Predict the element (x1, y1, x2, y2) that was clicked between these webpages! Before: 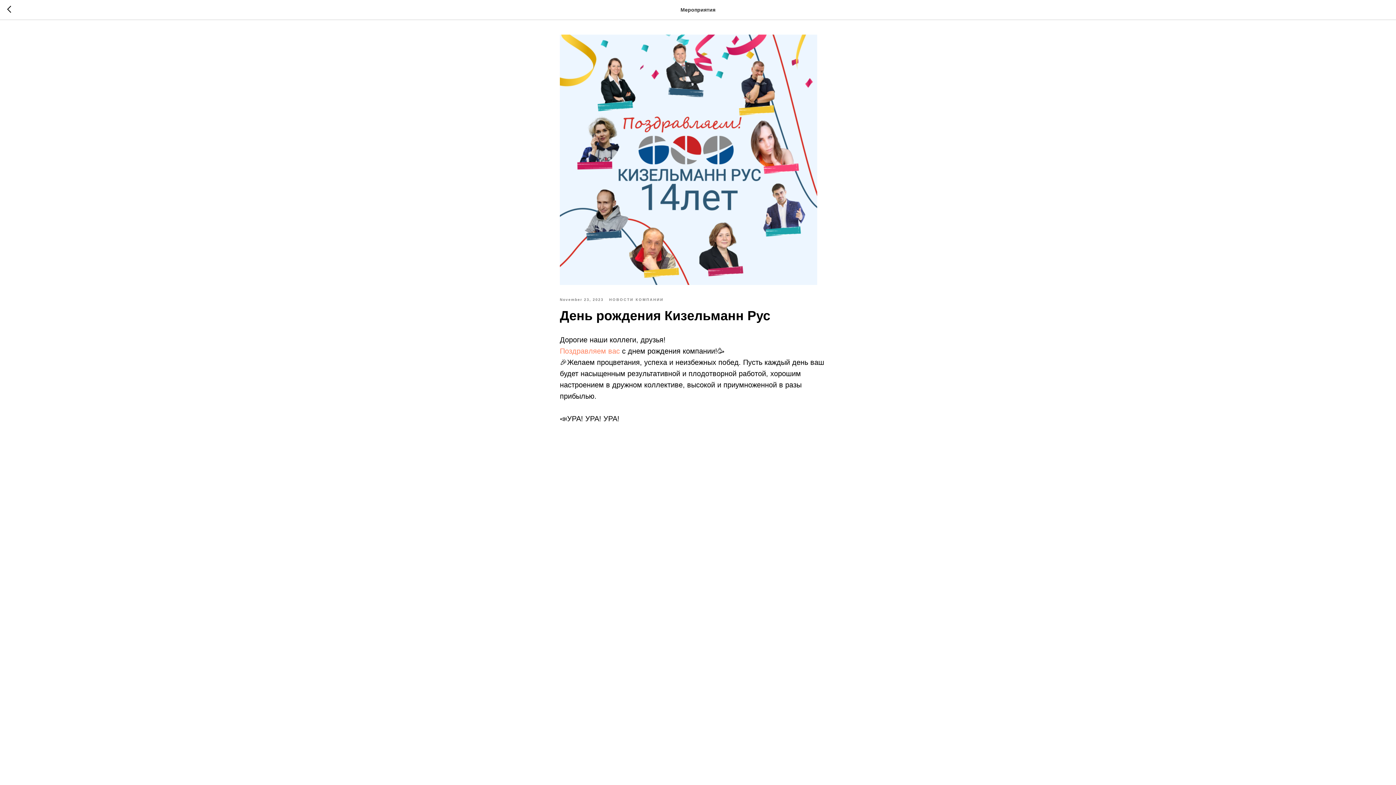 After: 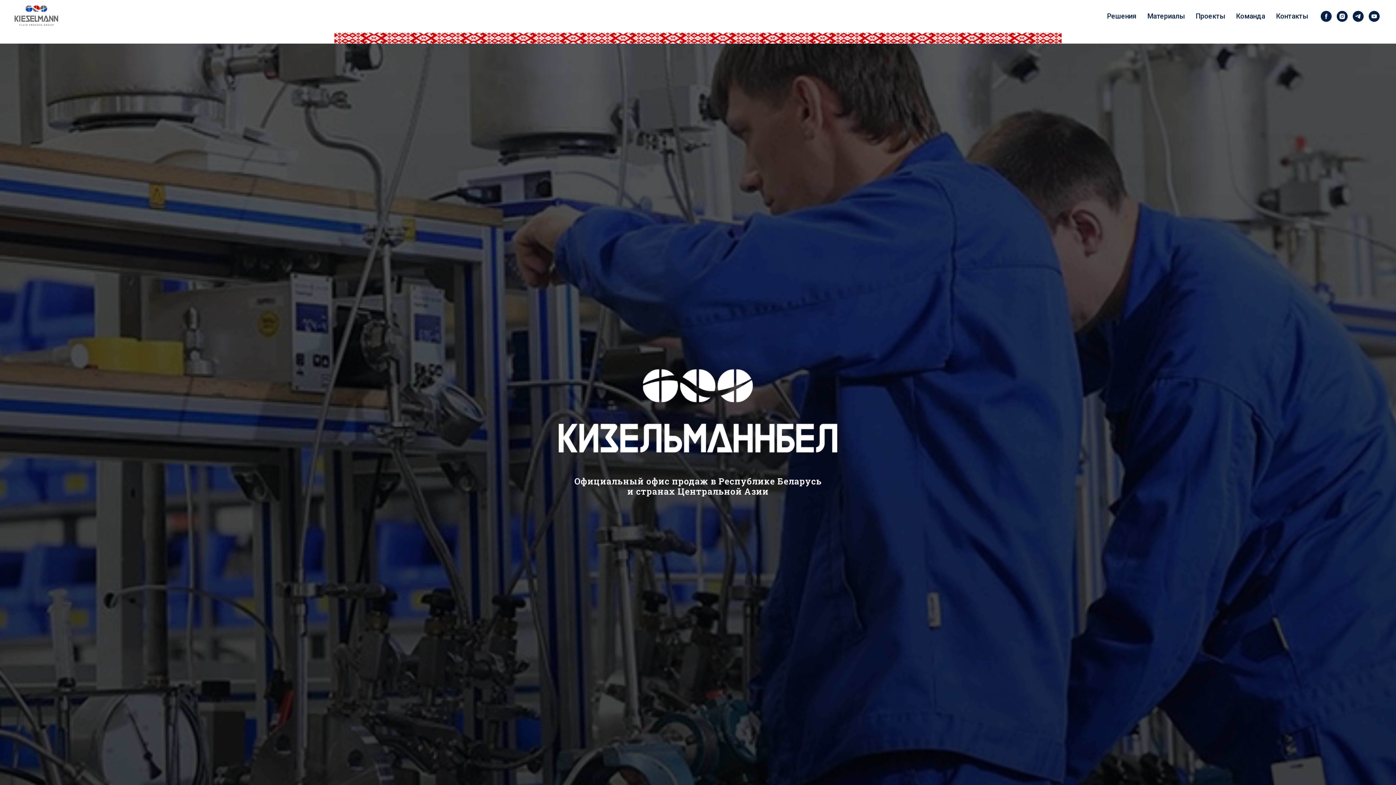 Action: bbox: (7, 5, 15, 14)